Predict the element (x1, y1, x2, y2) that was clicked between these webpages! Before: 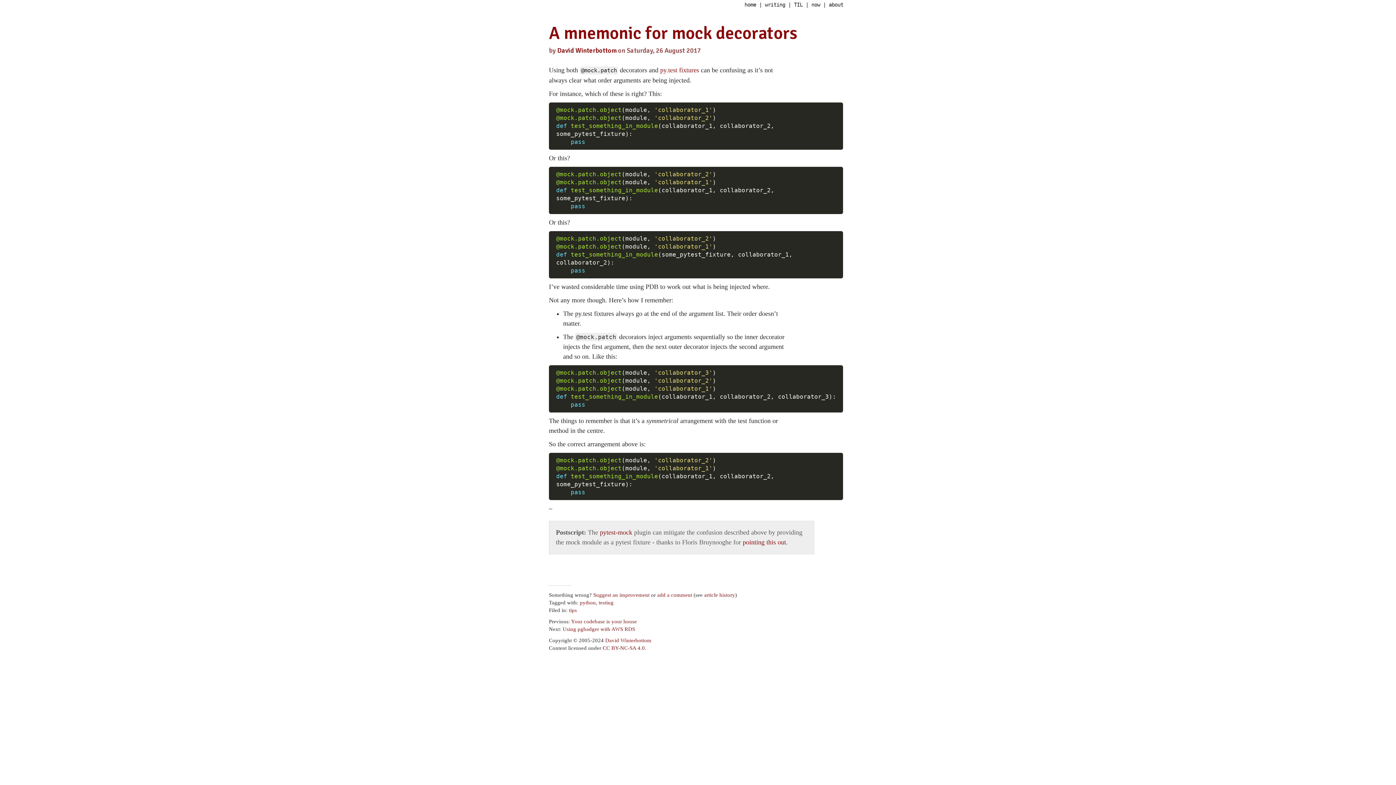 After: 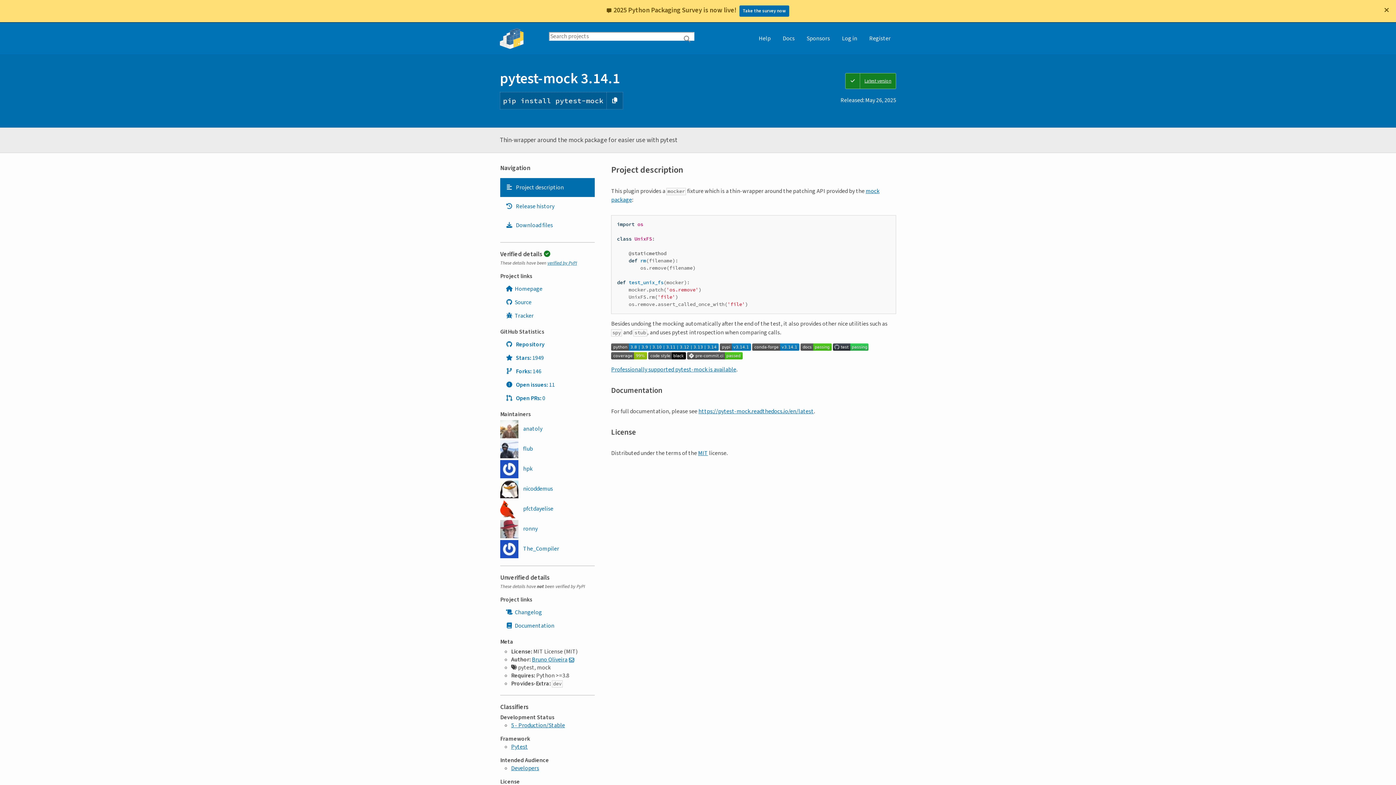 Action: bbox: (600, 529, 632, 536) label: pytest-mock